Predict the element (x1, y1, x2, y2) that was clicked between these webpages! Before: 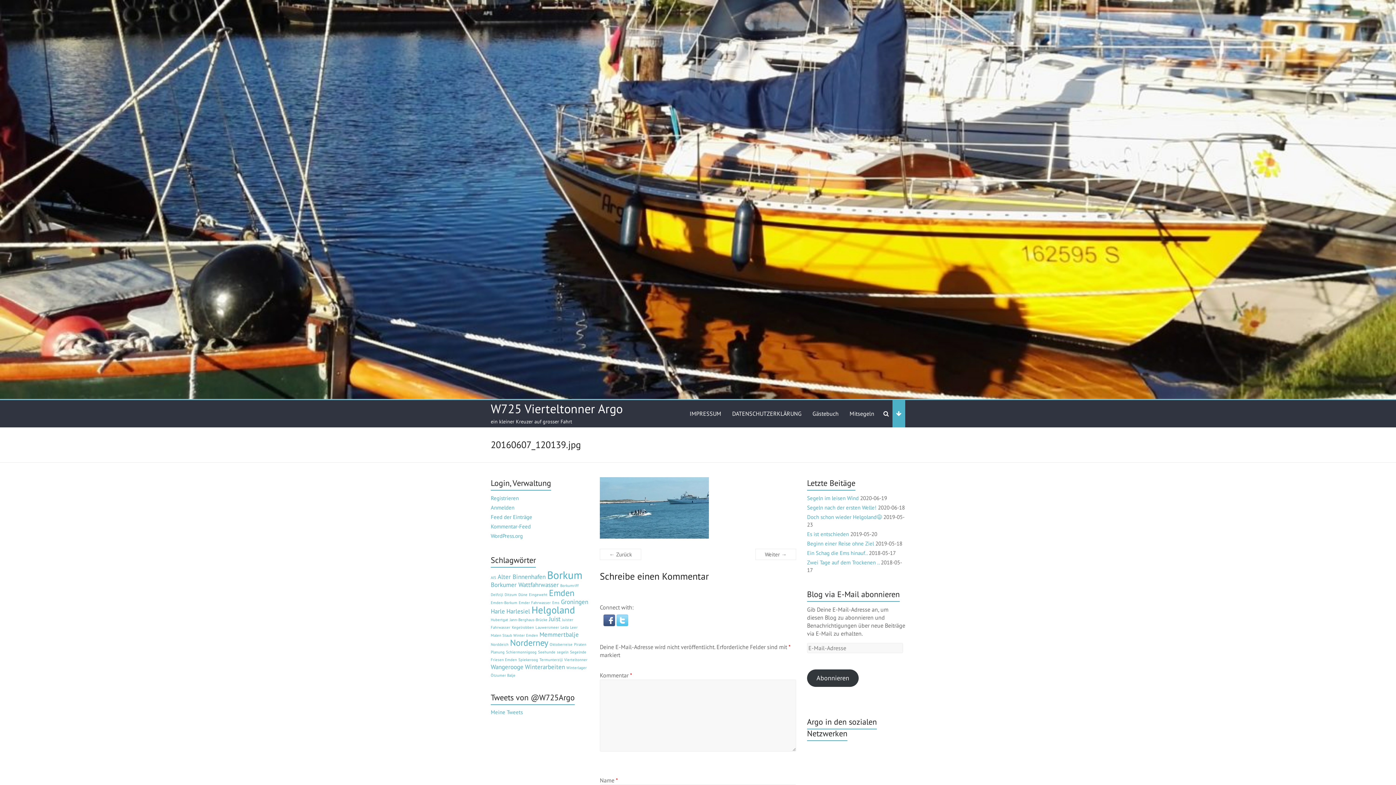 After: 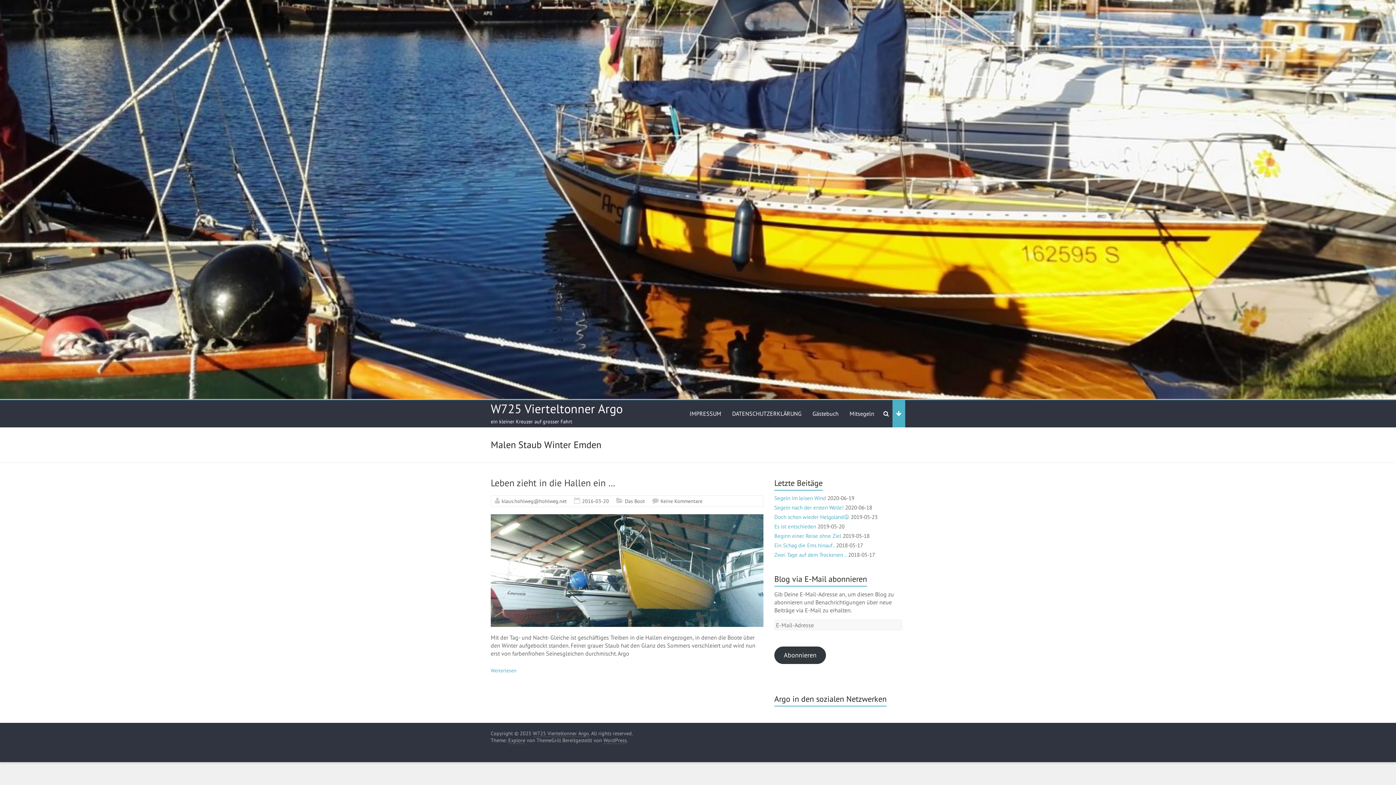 Action: label: Malen Staub Winter Emden (1 Eintrag) bbox: (490, 633, 538, 638)